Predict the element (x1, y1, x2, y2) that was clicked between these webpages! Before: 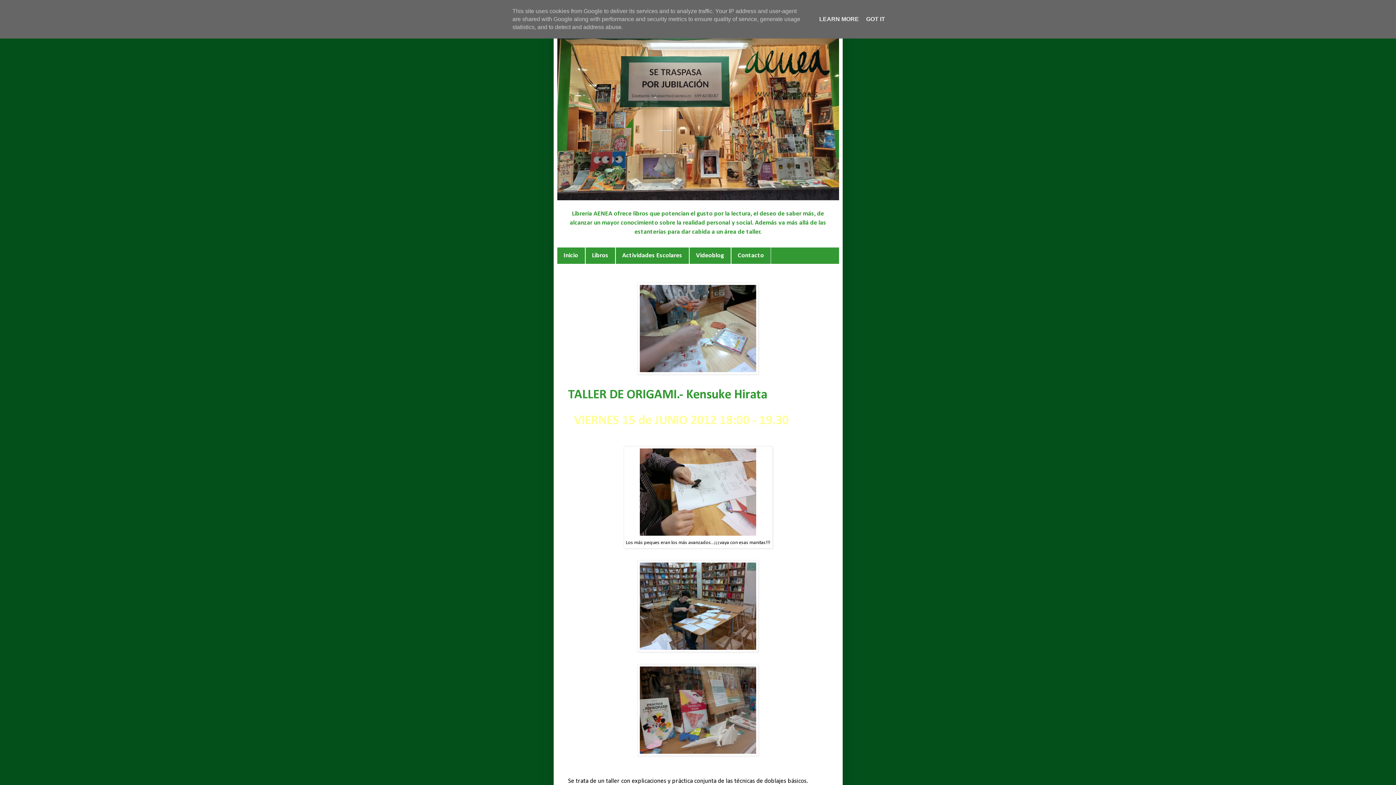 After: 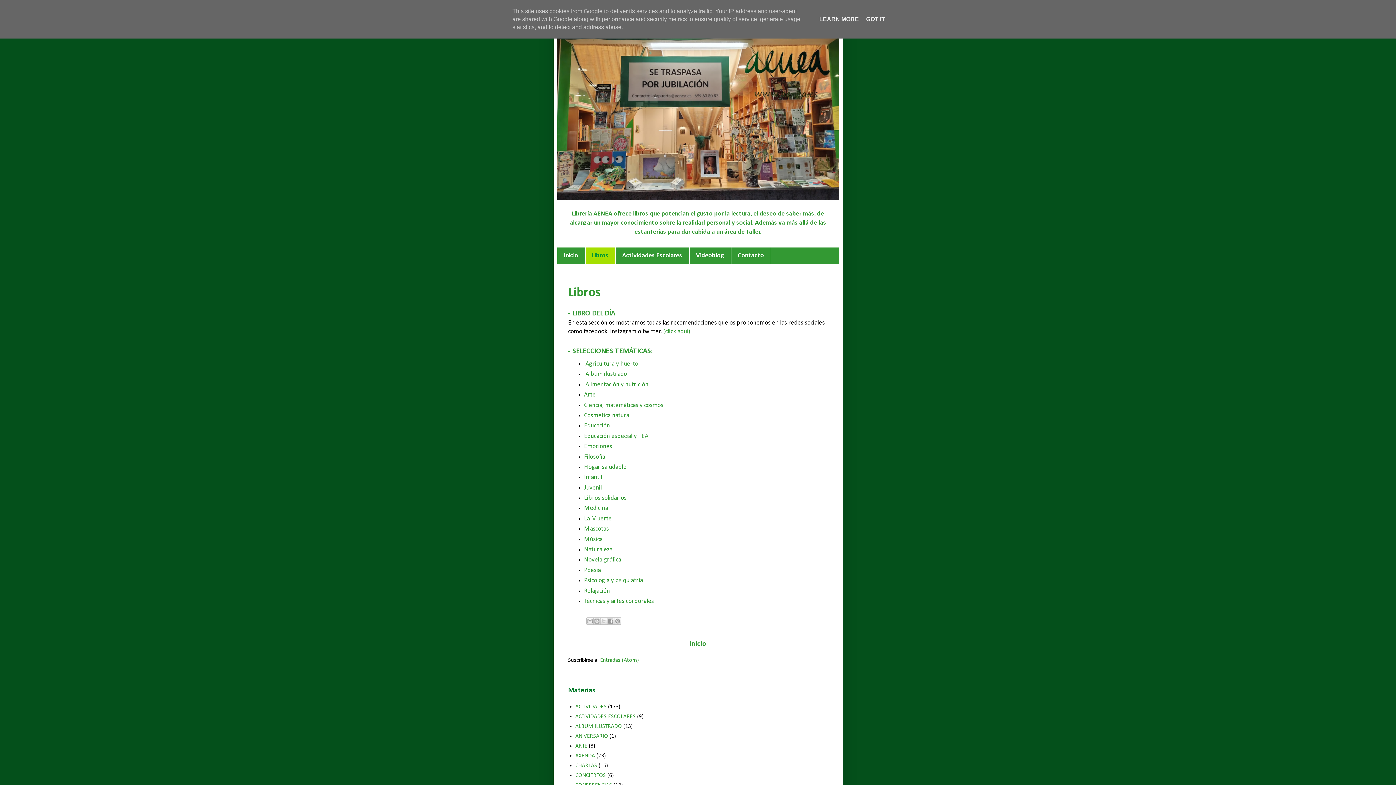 Action: bbox: (585, 247, 615, 263) label: Libros